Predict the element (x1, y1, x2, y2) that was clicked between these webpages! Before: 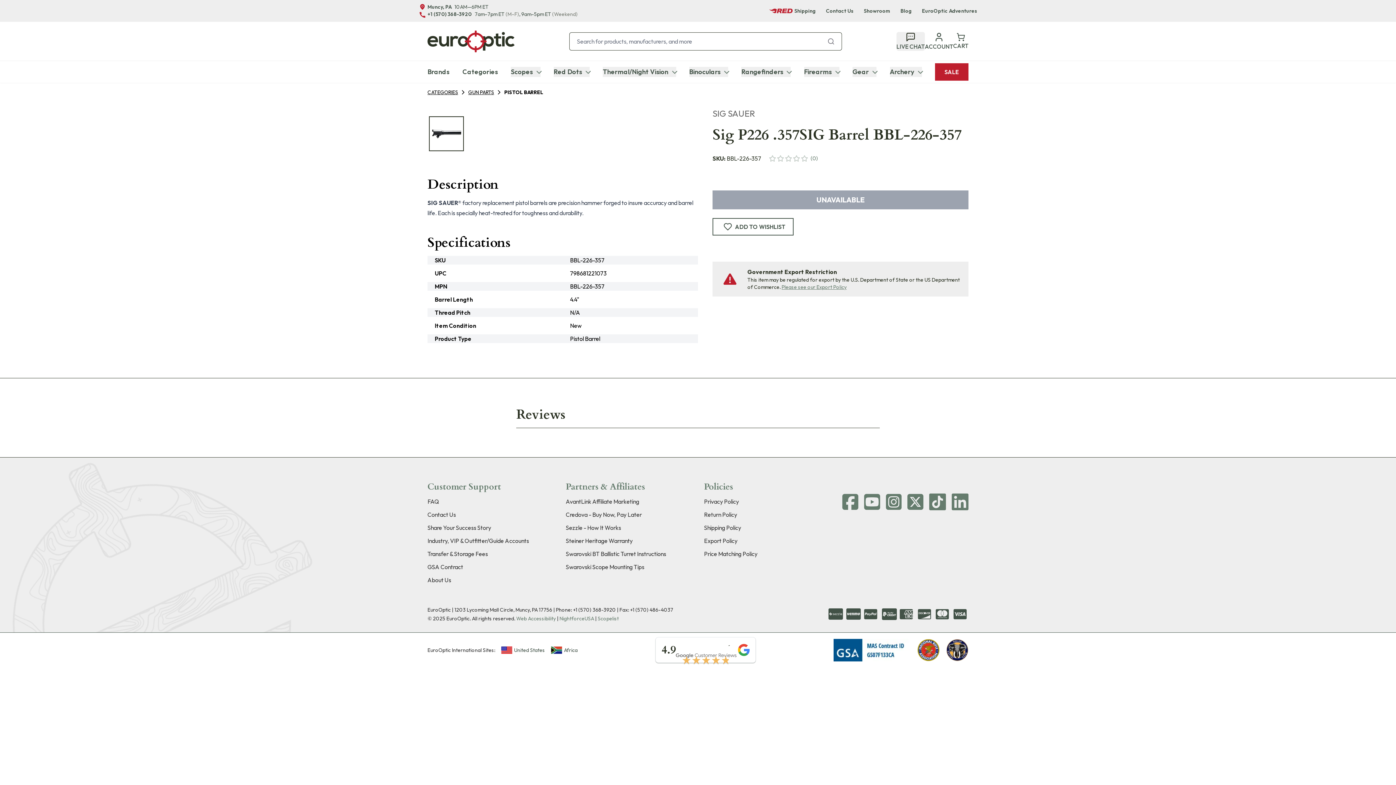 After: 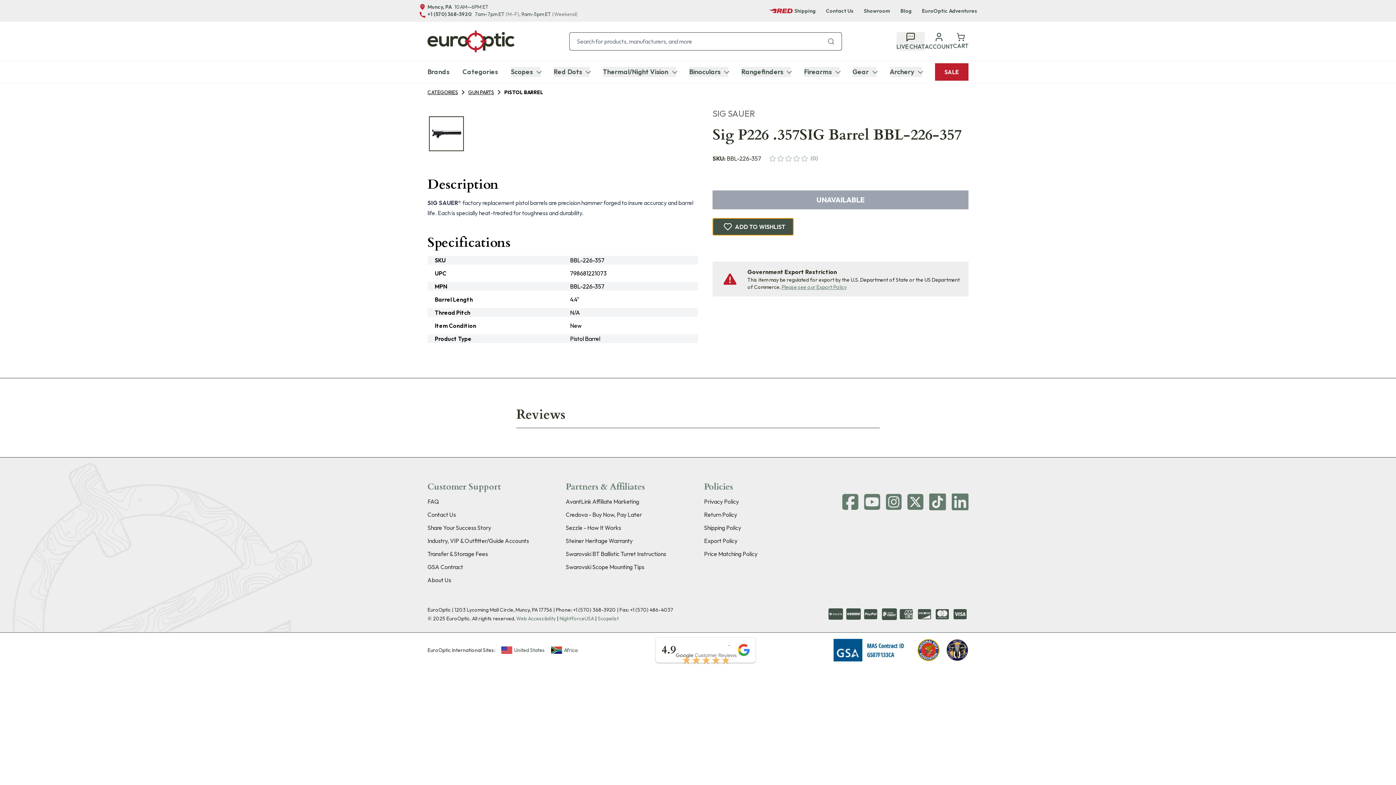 Action: label: ADD TO WISHLIST bbox: (712, 218, 793, 235)